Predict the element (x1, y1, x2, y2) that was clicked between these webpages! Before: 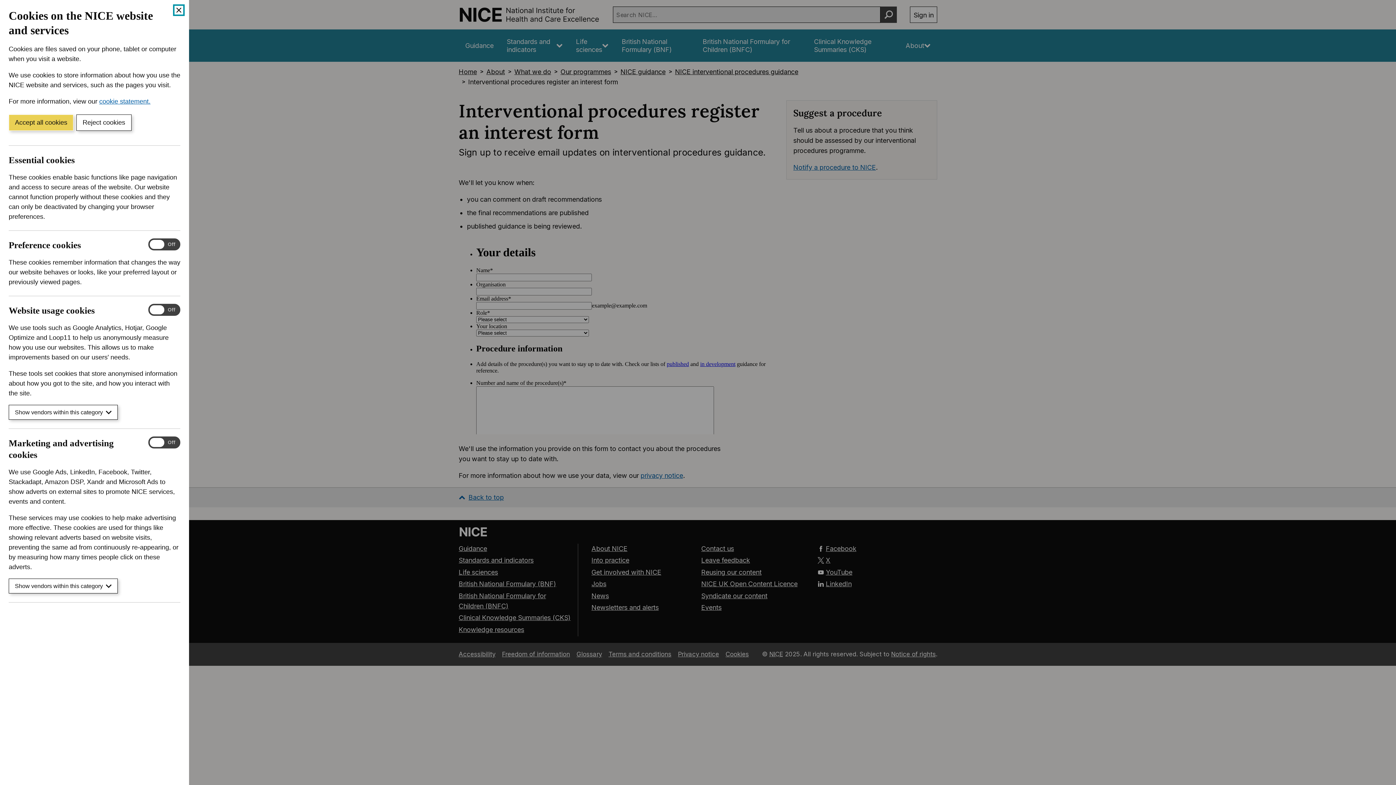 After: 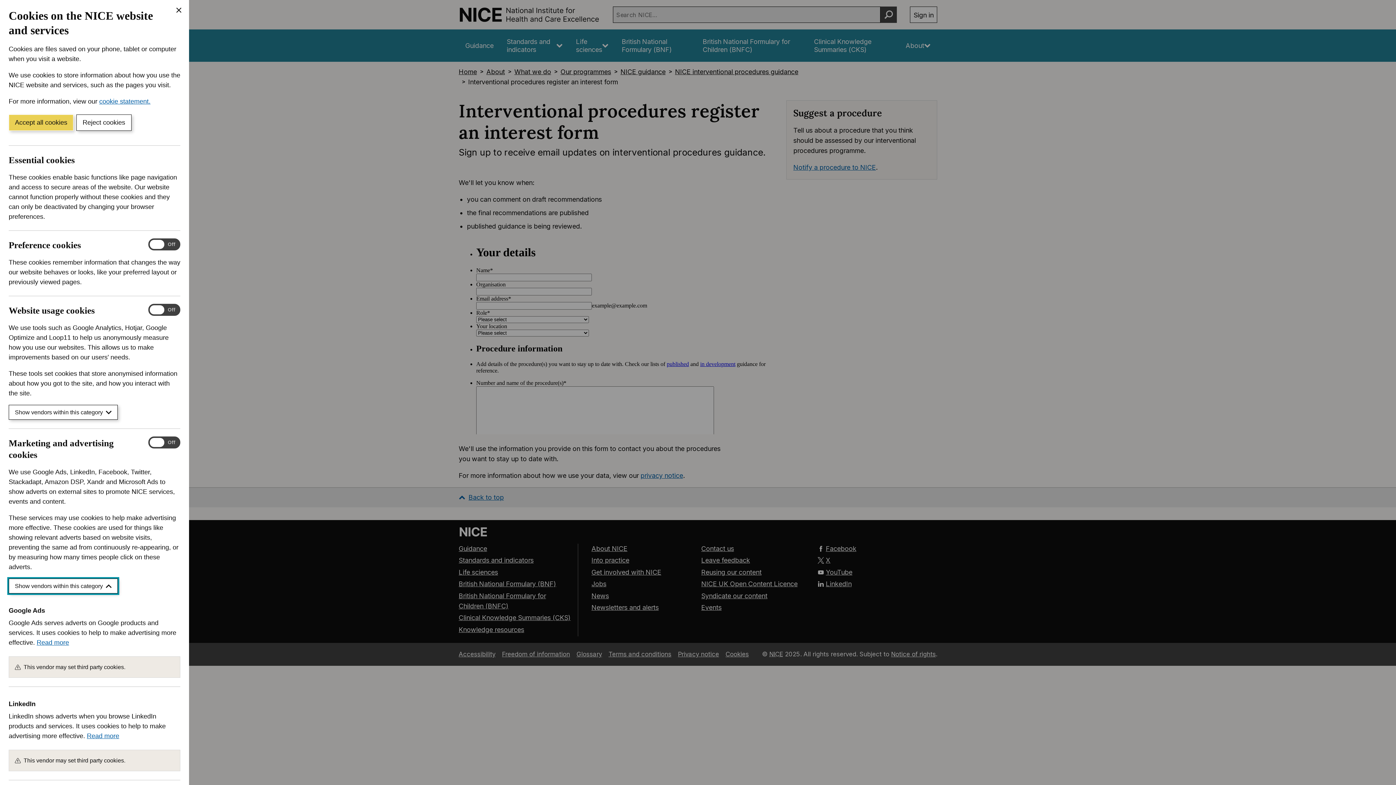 Action: bbox: (8, 579, 117, 593) label: Show vendors within this category